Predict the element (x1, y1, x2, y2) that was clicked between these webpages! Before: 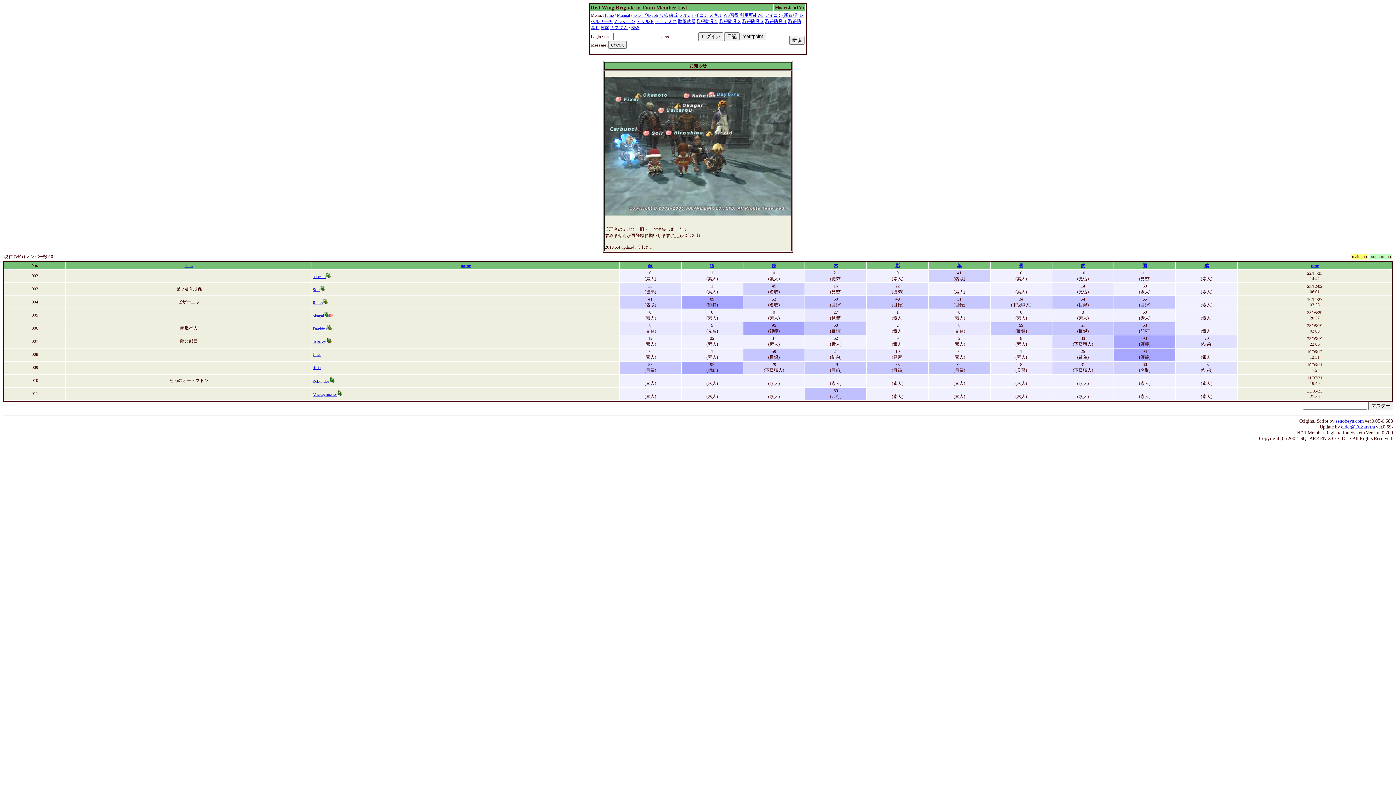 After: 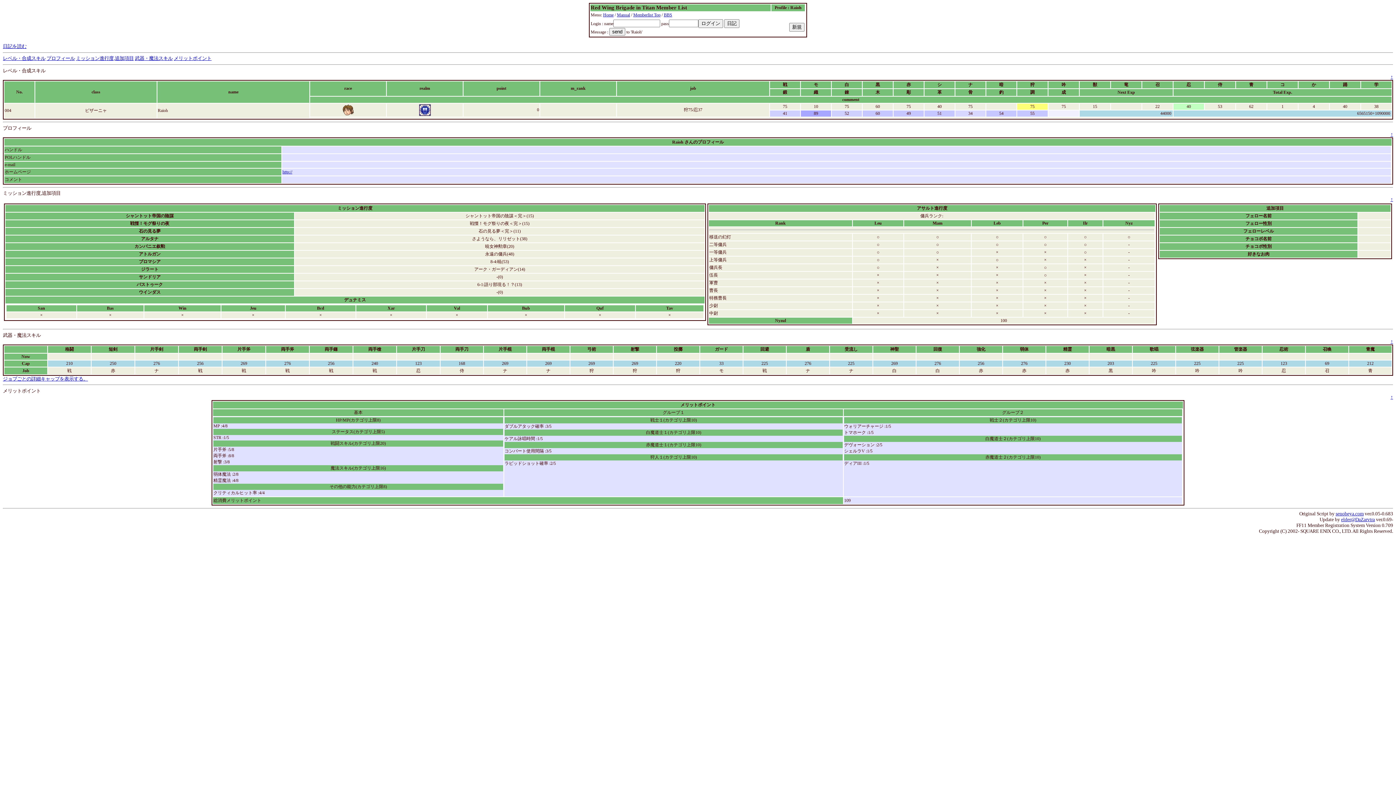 Action: label: Raioh bbox: (312, 300, 322, 305)